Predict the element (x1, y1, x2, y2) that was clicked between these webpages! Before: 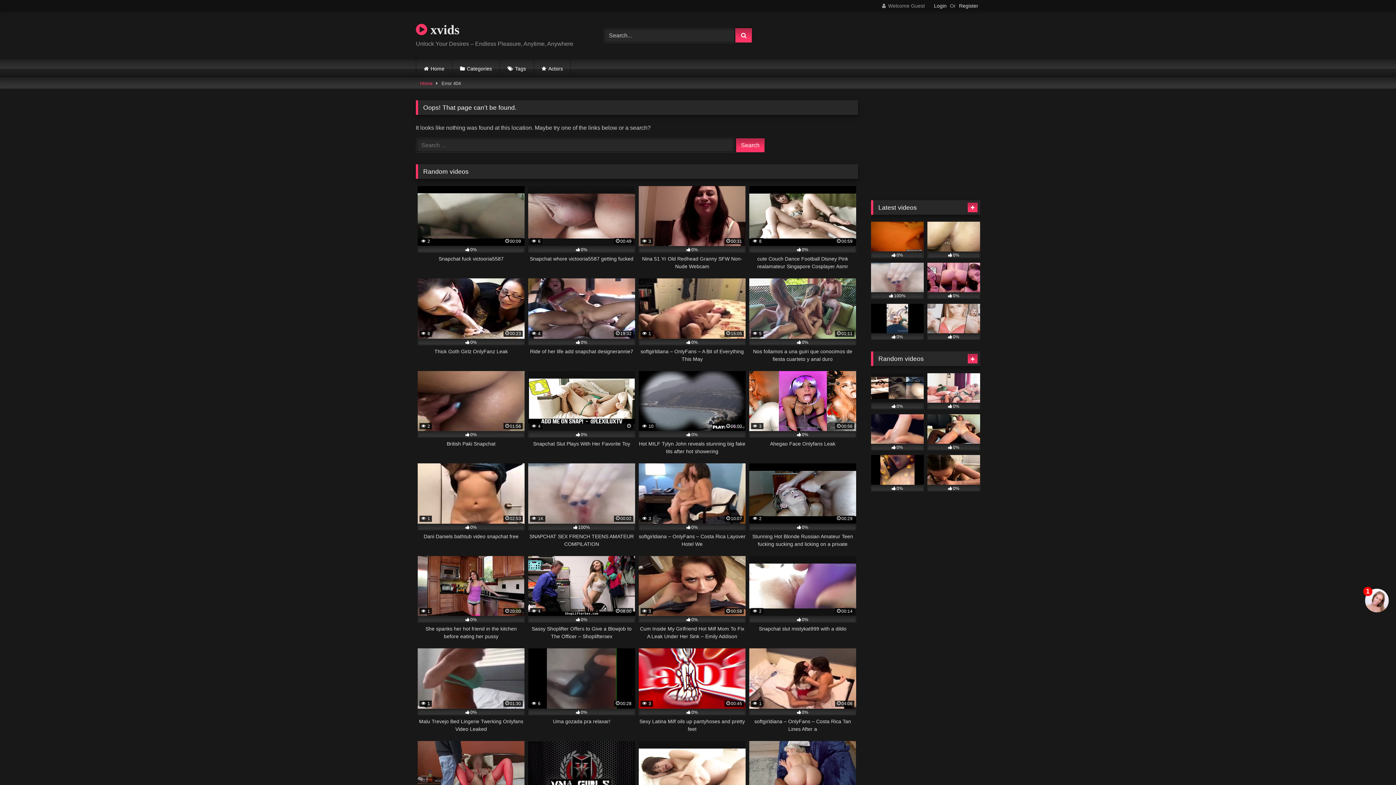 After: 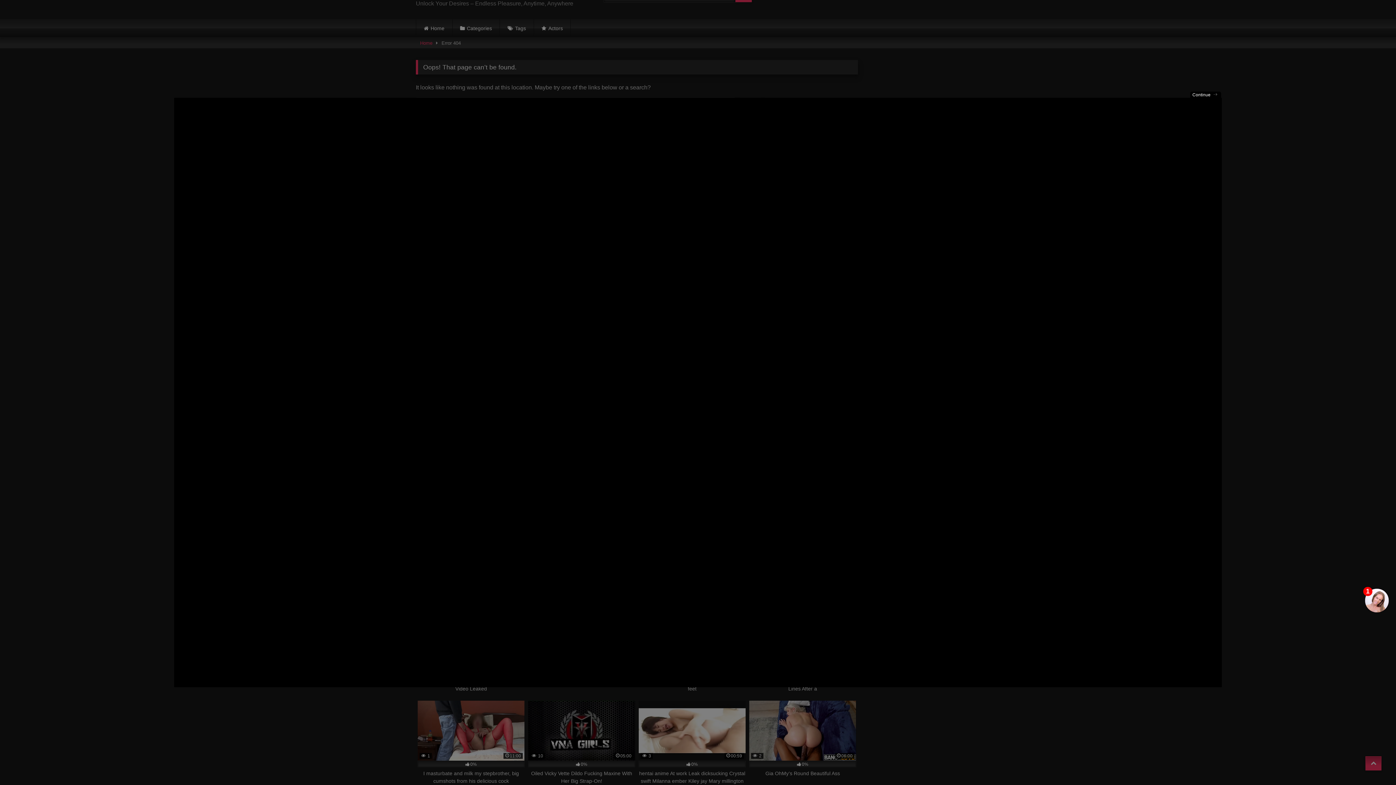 Action: label:  10
05:00
0%
Oiled Vicky Vette Dildo Fucking Maxine With Her Big Strap-On! bbox: (528, 741, 635, 825)